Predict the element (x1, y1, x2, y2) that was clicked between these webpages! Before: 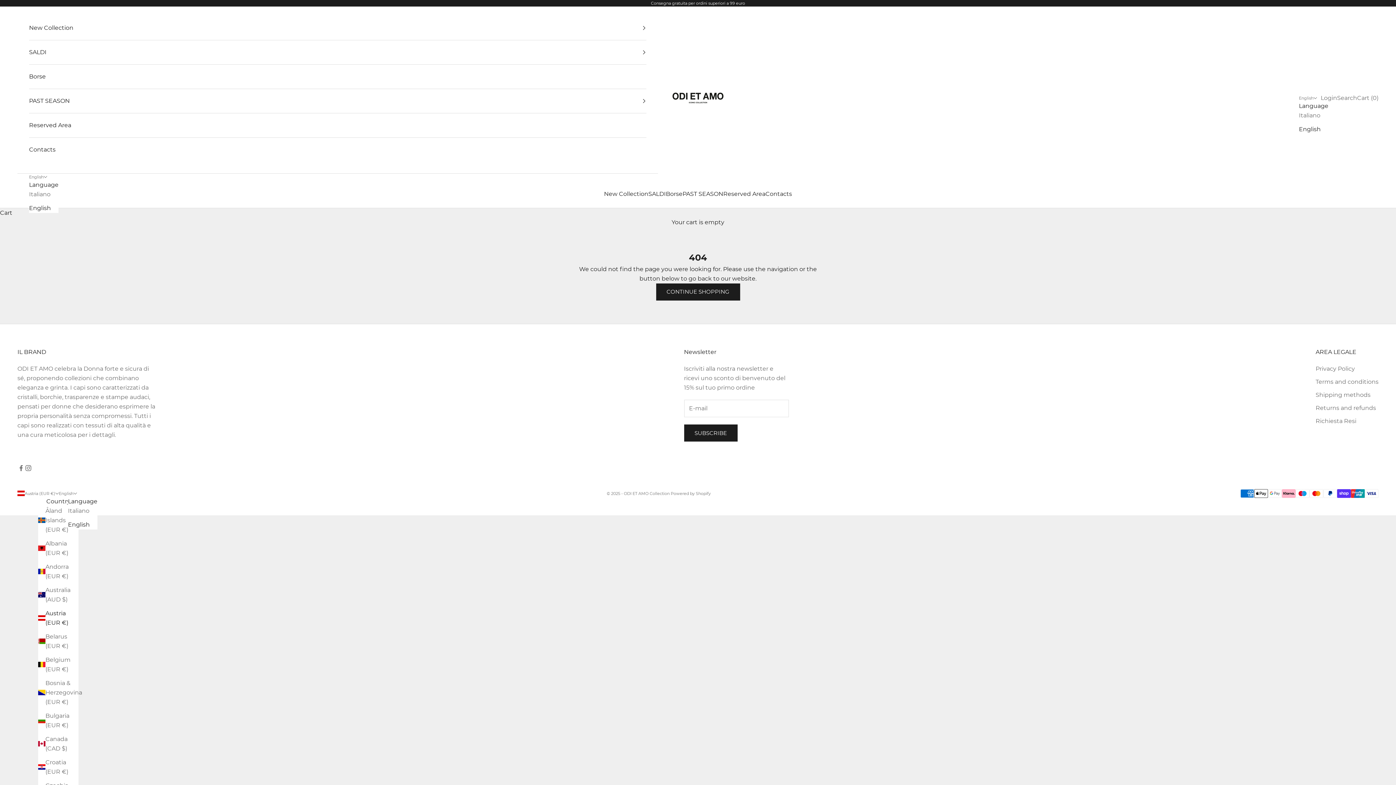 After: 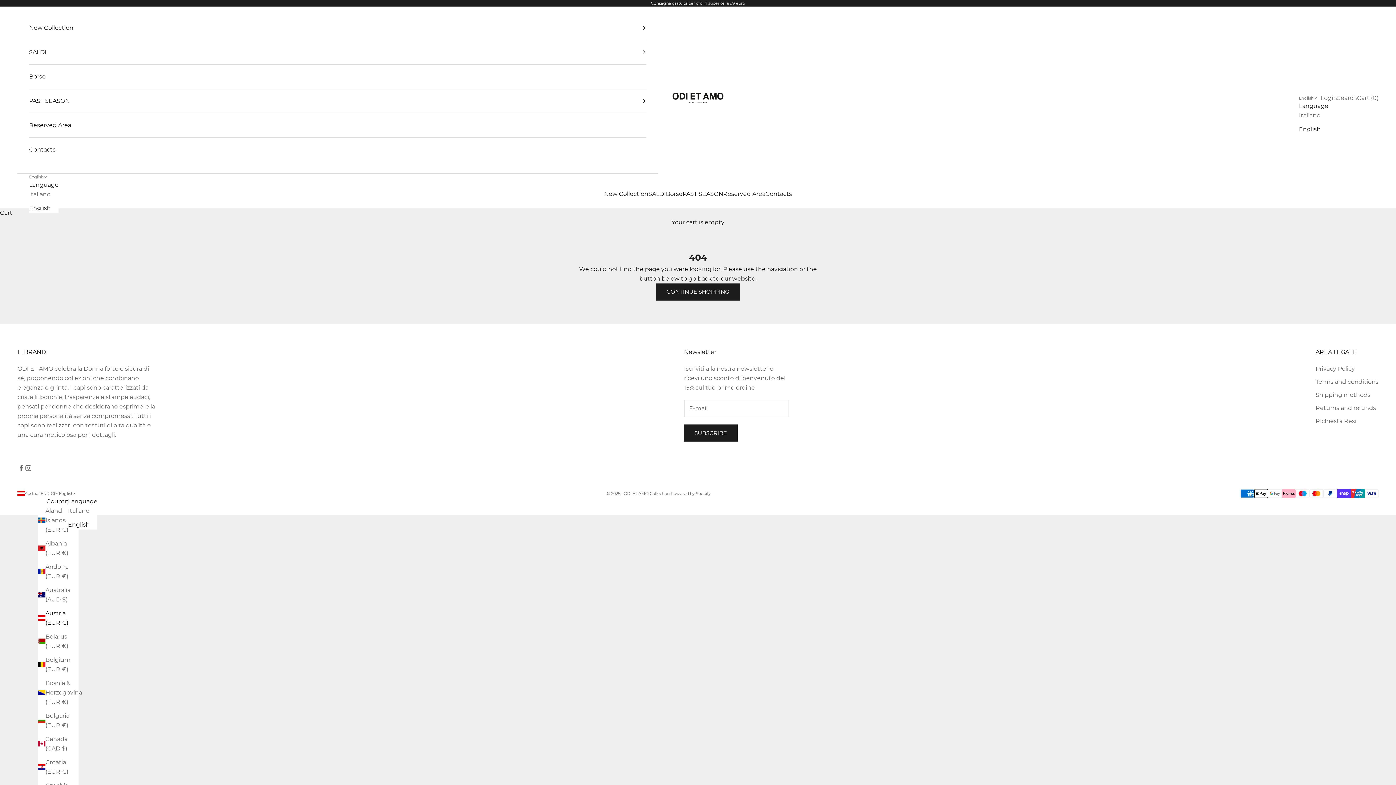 Action: label: English bbox: (29, 203, 58, 212)